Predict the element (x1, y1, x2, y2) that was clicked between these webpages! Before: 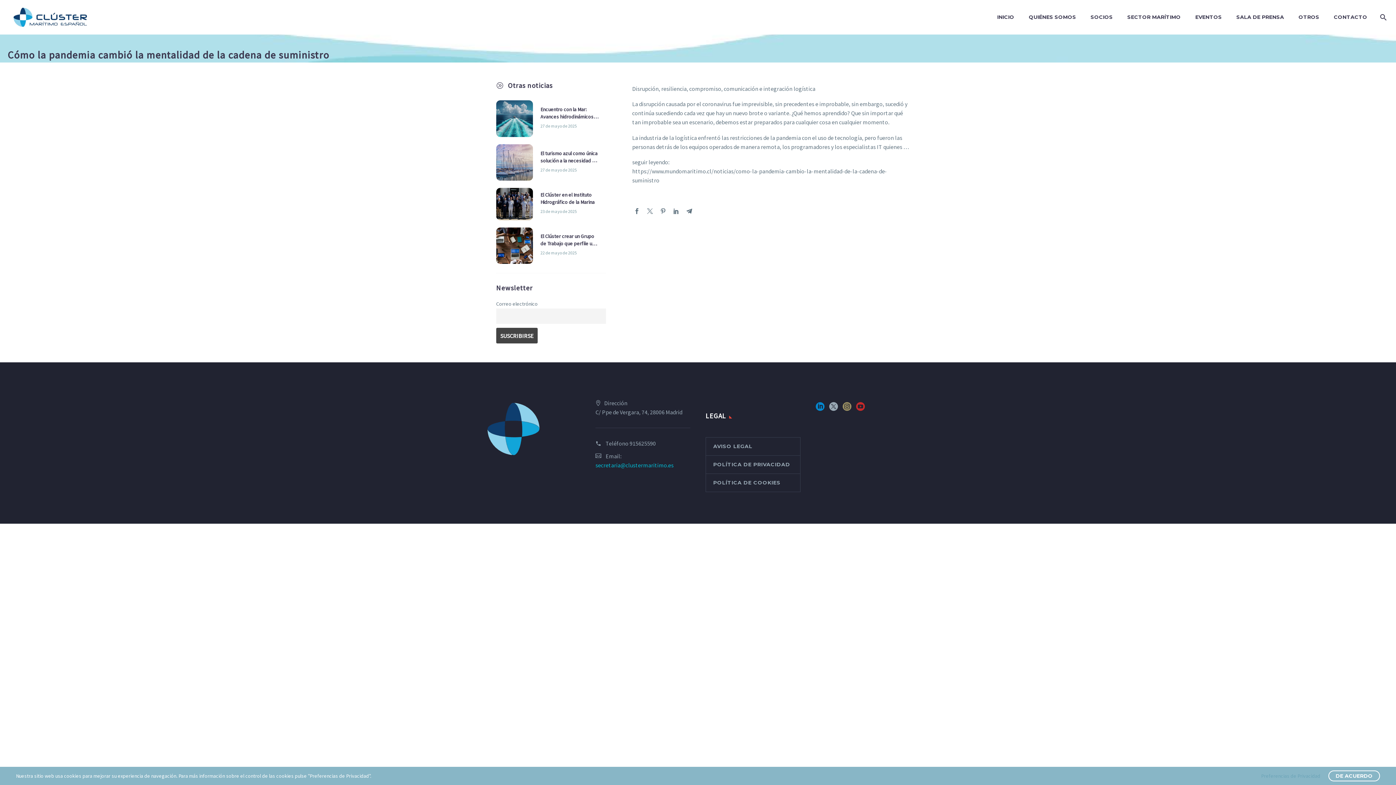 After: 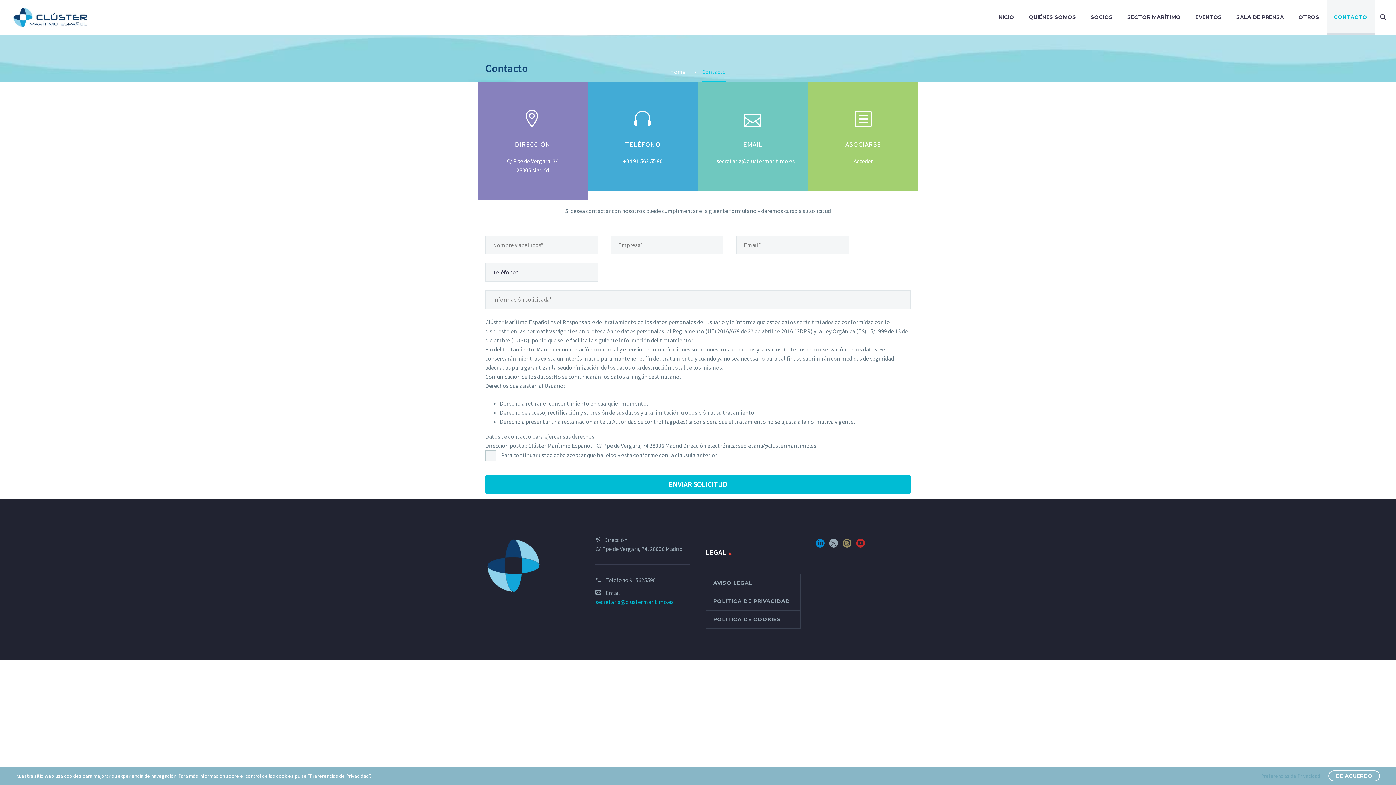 Action: label: CONTACTO bbox: (1326, 0, 1374, 34)